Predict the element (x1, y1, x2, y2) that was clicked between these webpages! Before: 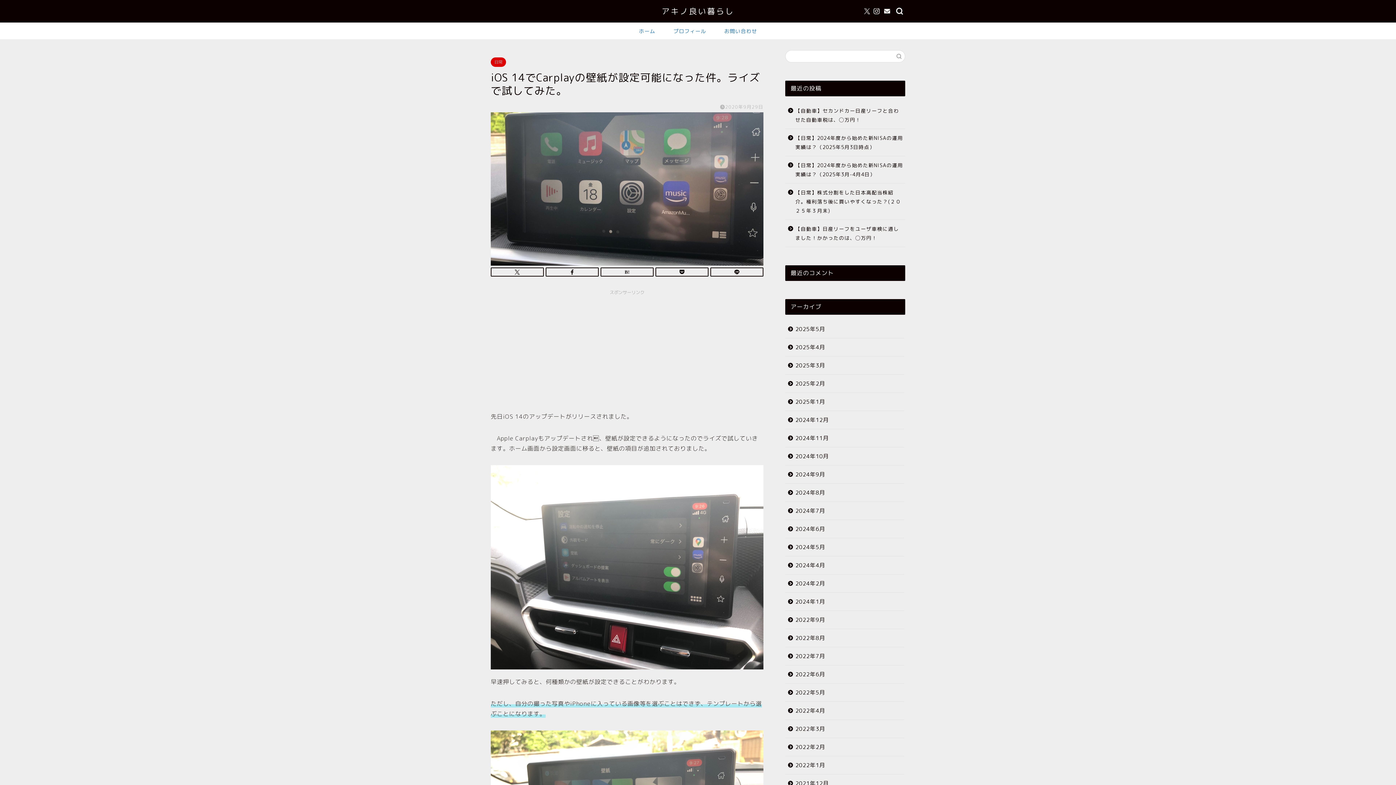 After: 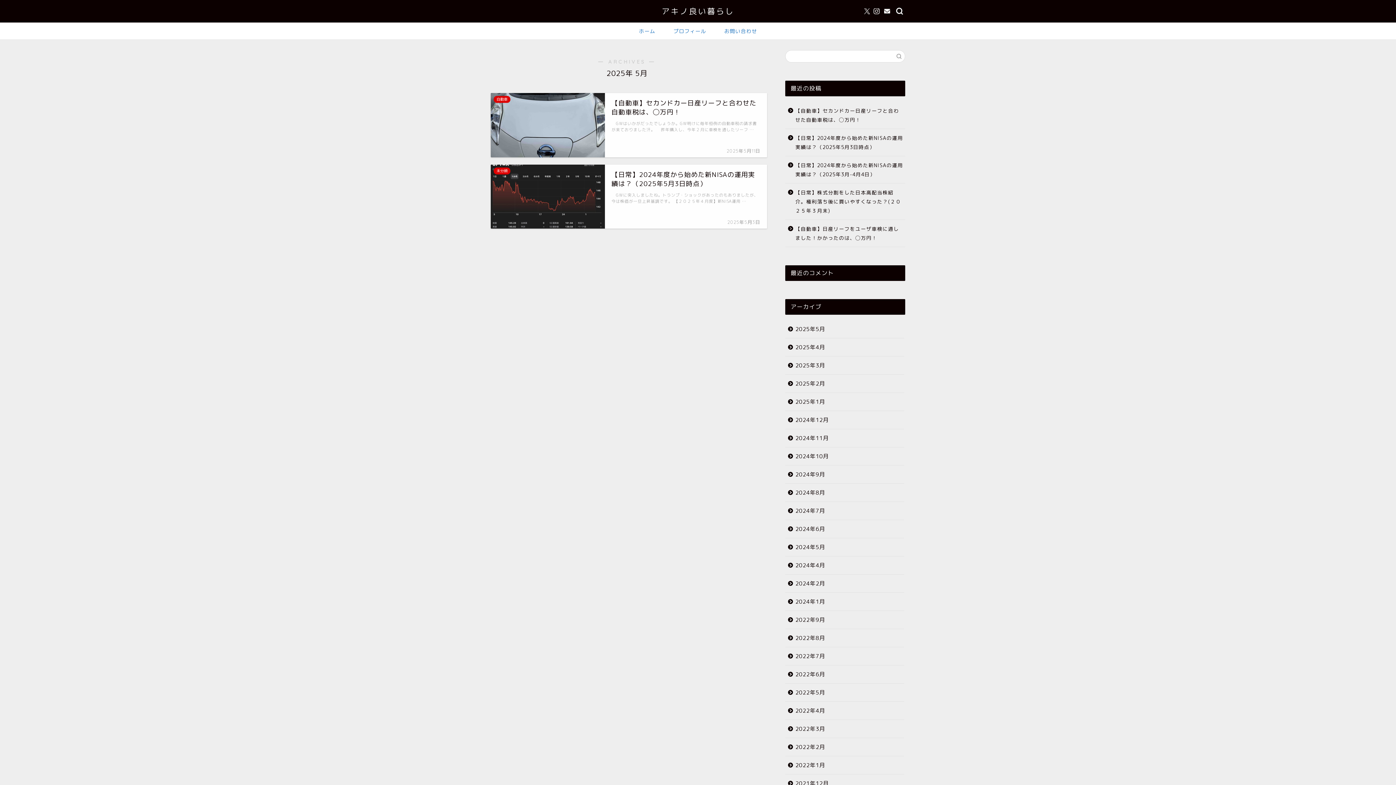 Action: label: 2025年5月 bbox: (785, 320, 904, 338)